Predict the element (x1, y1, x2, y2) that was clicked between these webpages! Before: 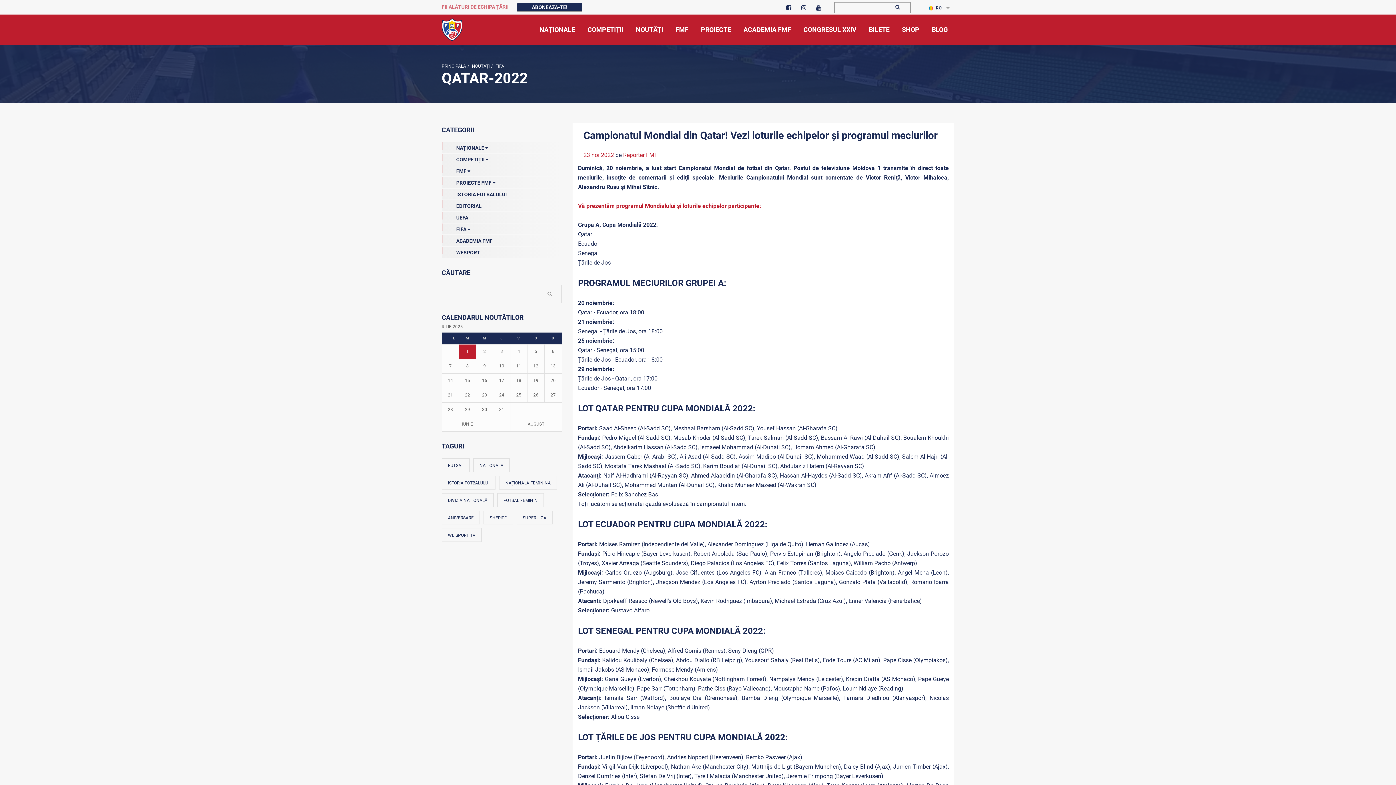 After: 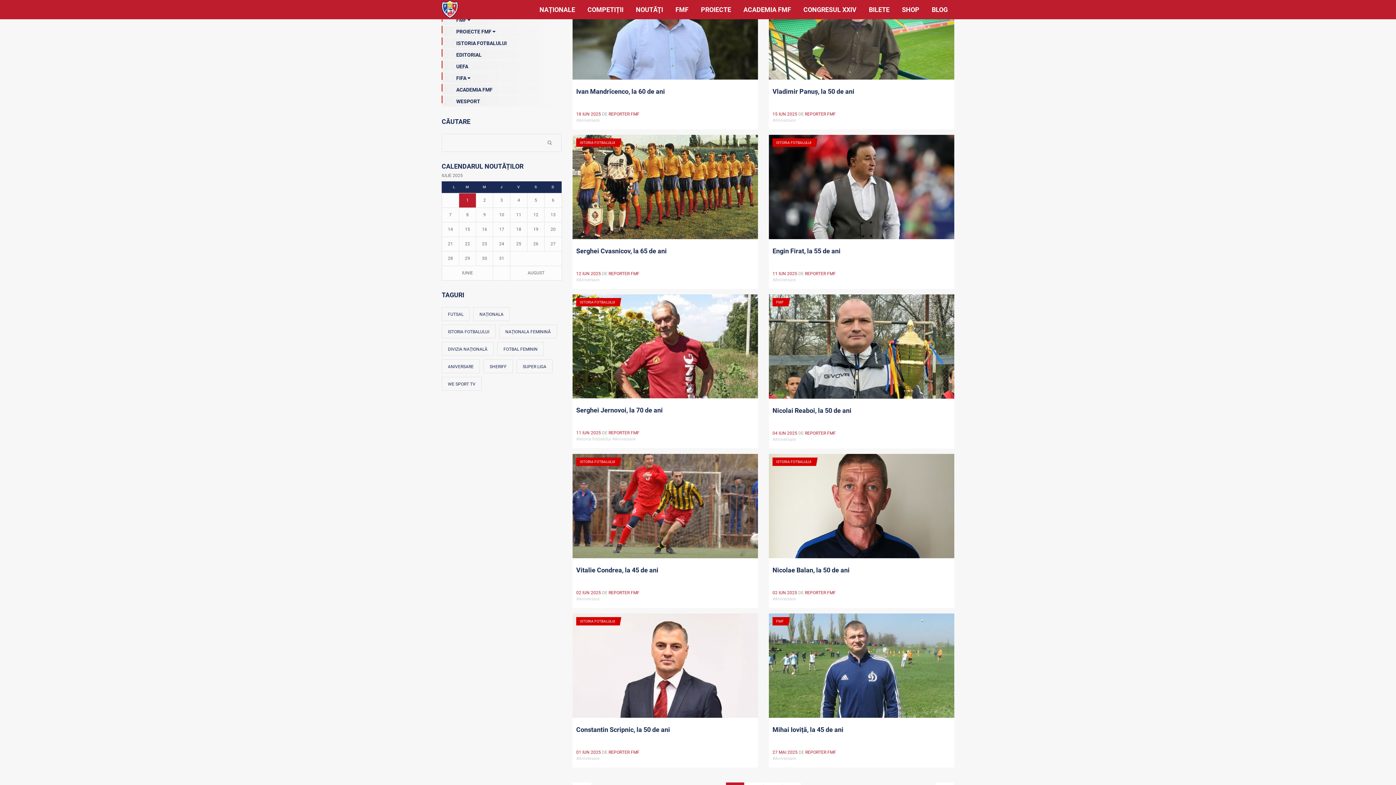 Action: label: ANIVERSARE bbox: (441, 510, 480, 524)